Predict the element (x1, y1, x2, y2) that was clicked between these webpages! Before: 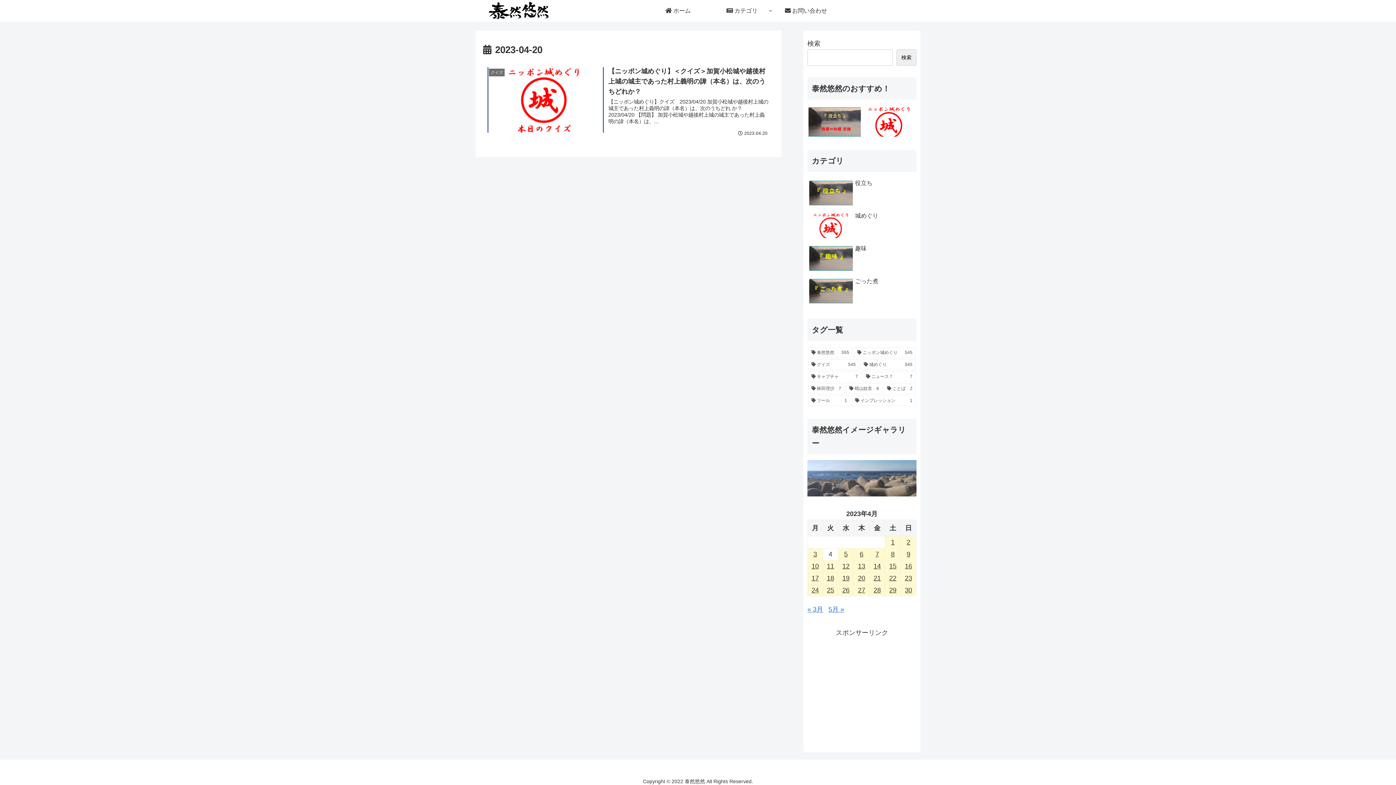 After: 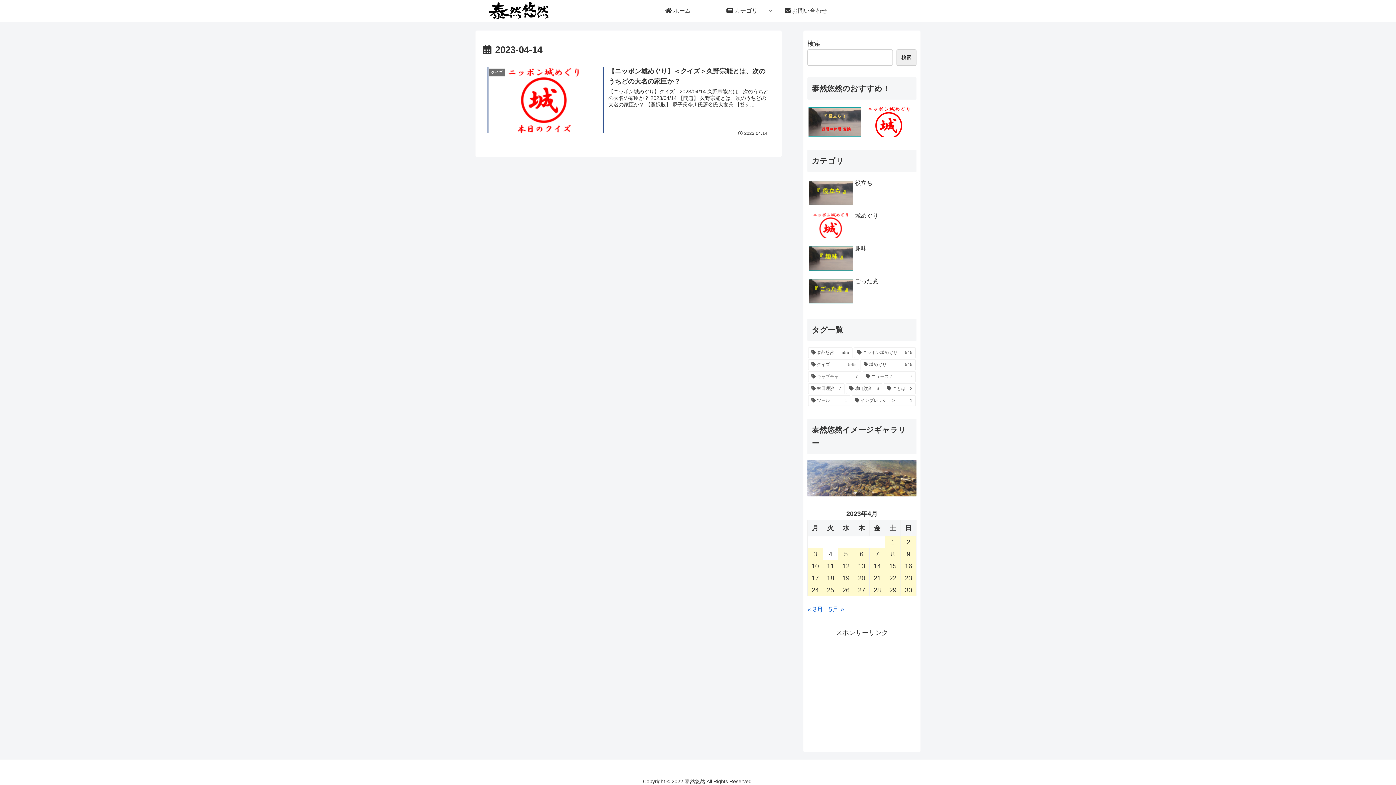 Action: label: 2023年4月14日 に投稿を公開 bbox: (869, 560, 885, 572)